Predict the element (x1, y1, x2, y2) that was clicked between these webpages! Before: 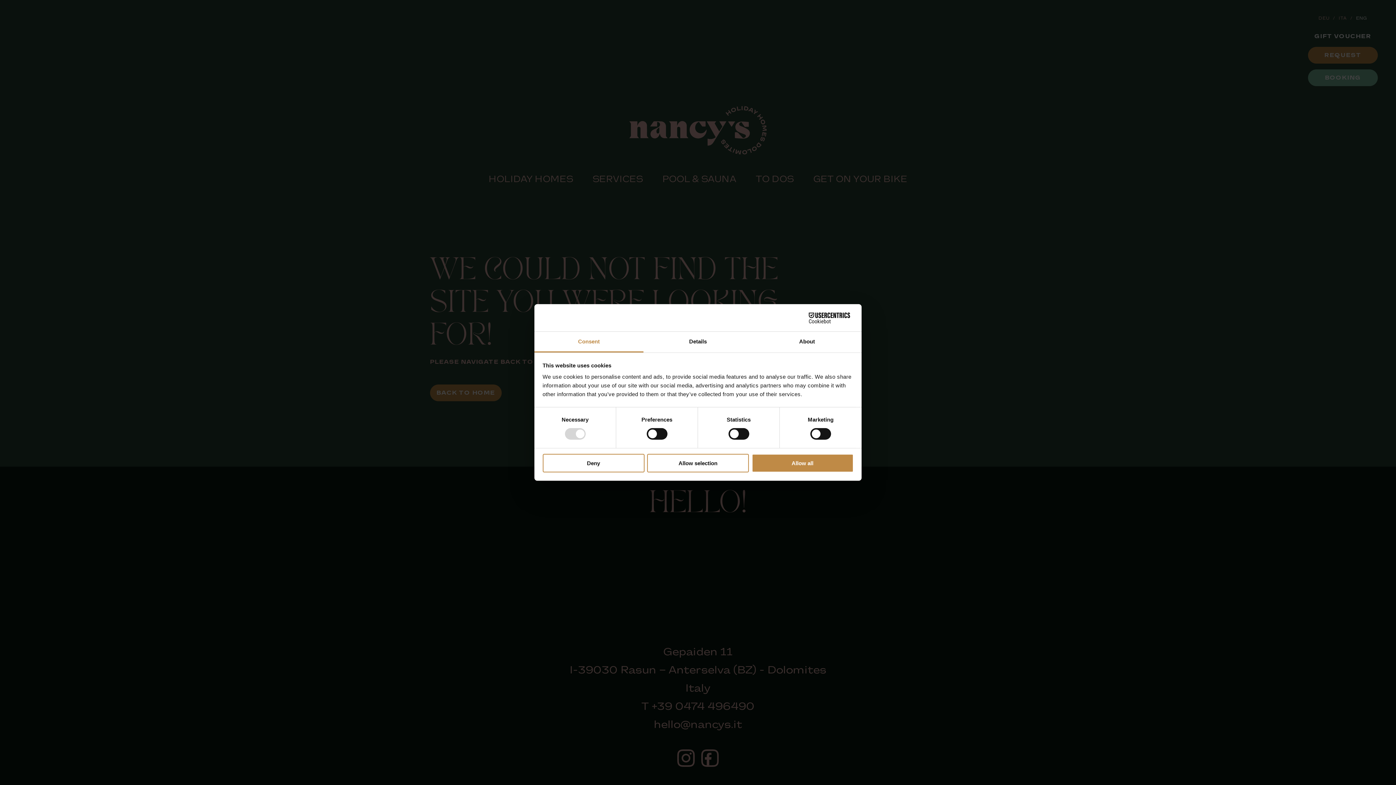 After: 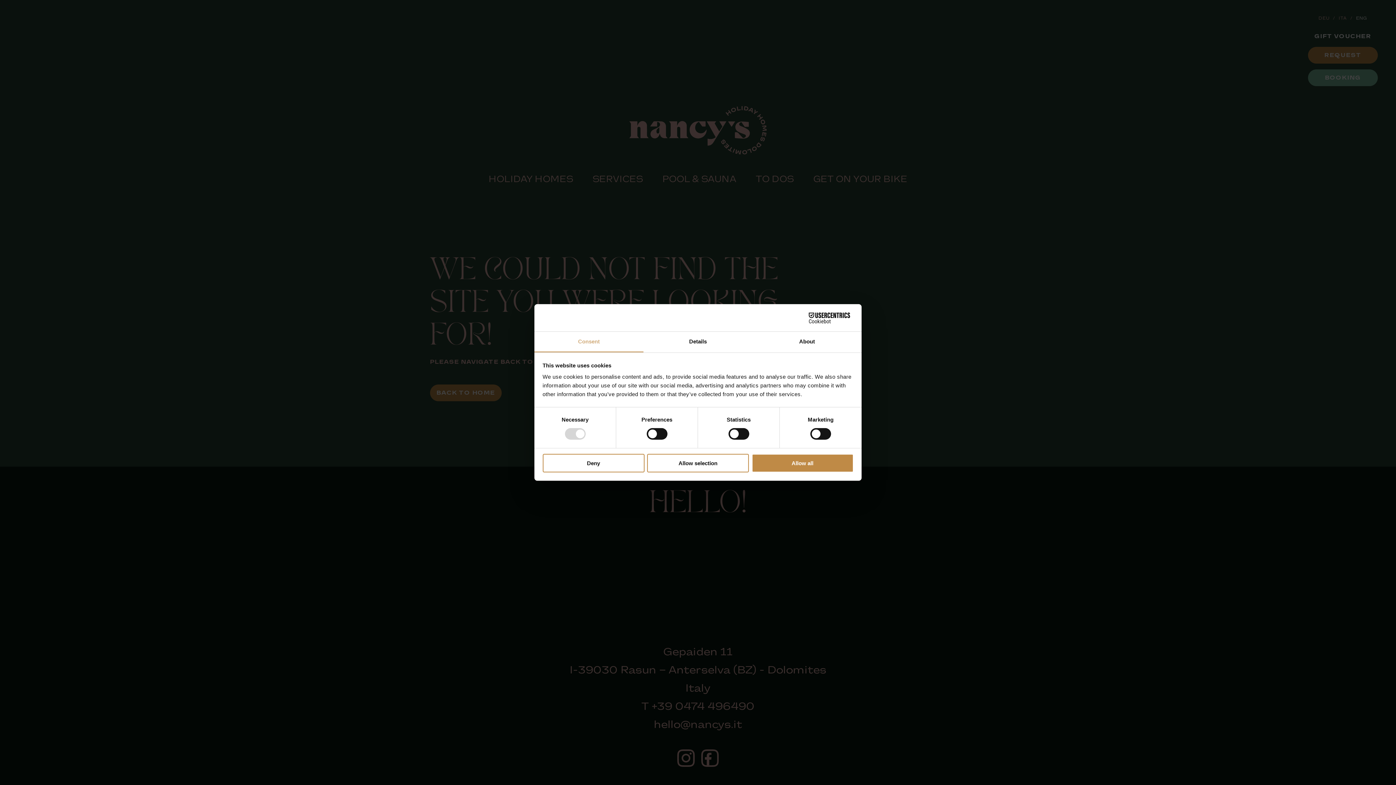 Action: label: Consent bbox: (534, 331, 643, 352)